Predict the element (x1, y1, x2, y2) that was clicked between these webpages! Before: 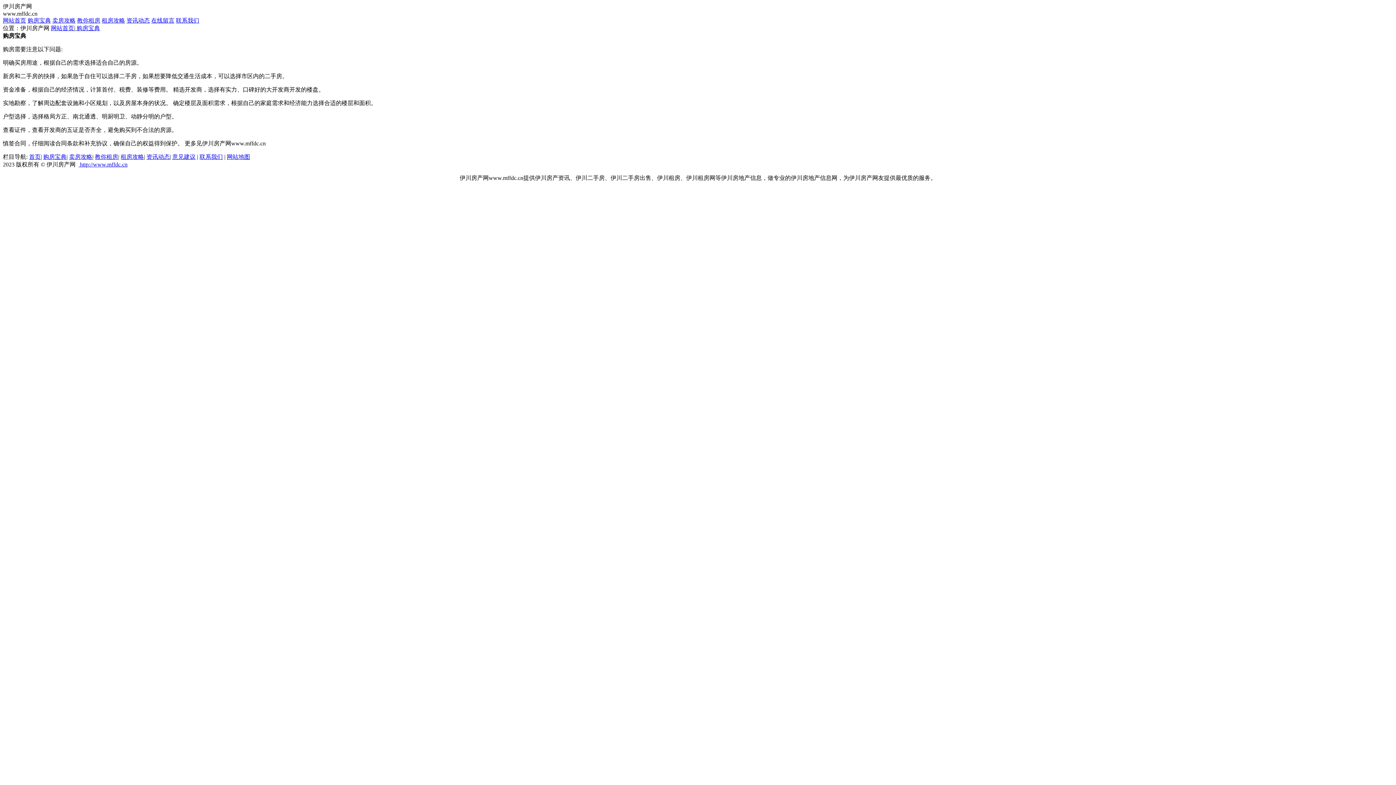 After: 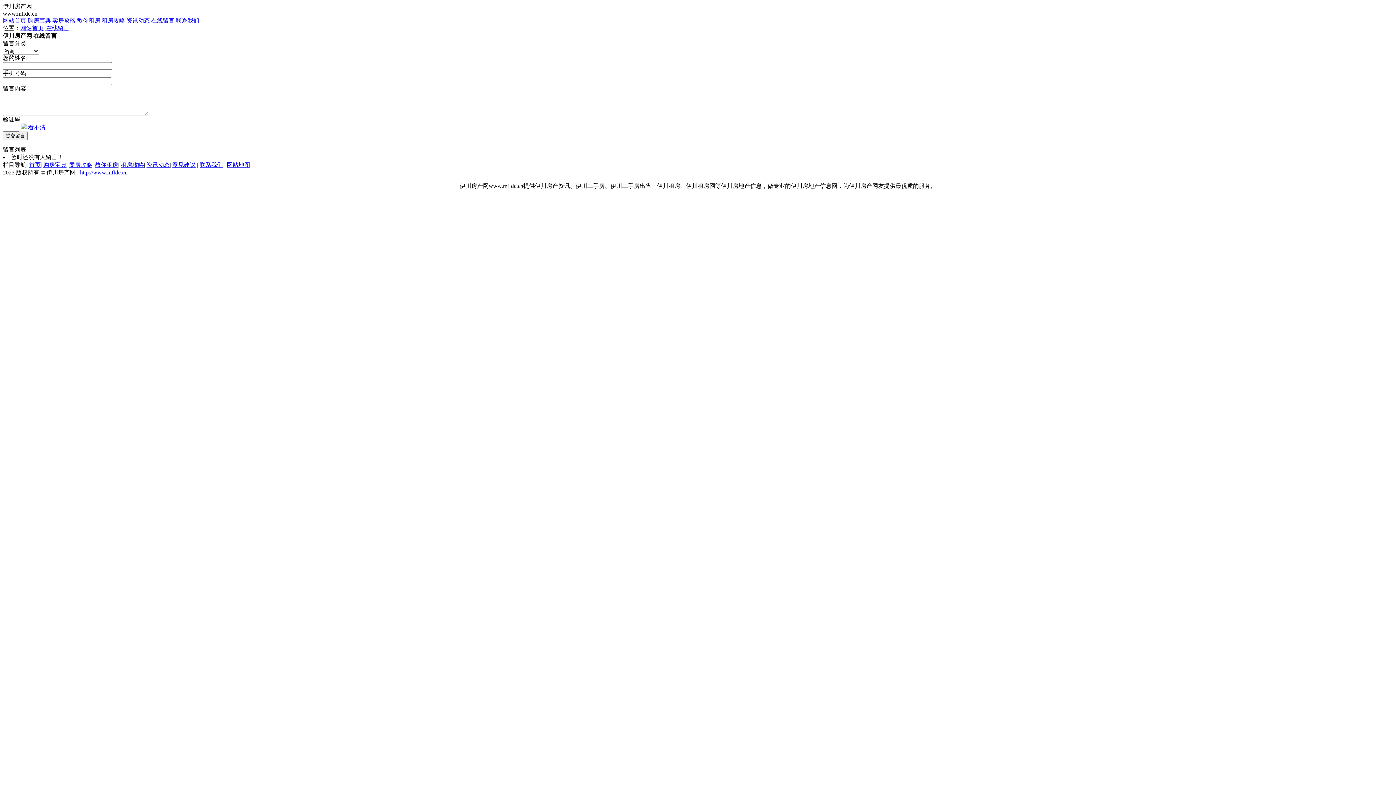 Action: label: 意见建议 bbox: (172, 153, 195, 160)